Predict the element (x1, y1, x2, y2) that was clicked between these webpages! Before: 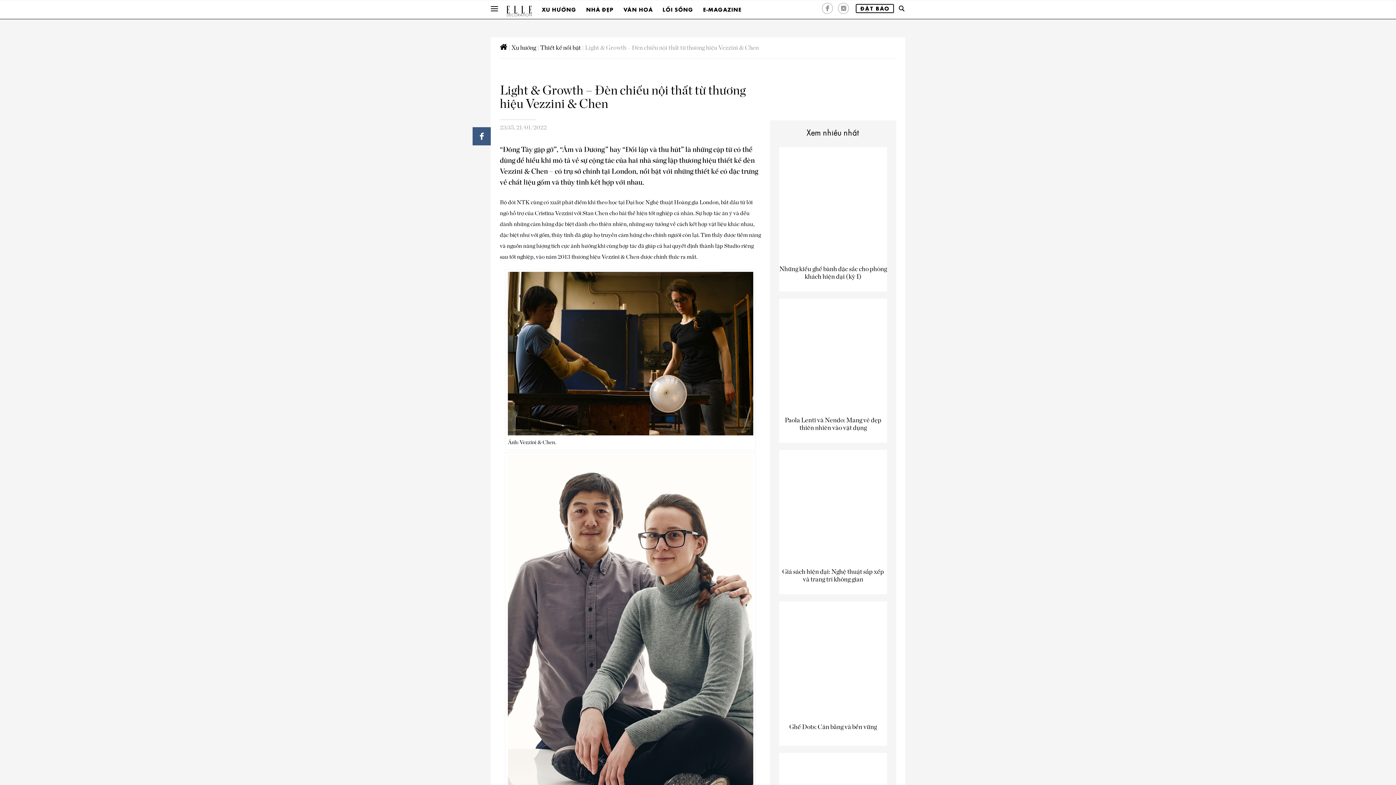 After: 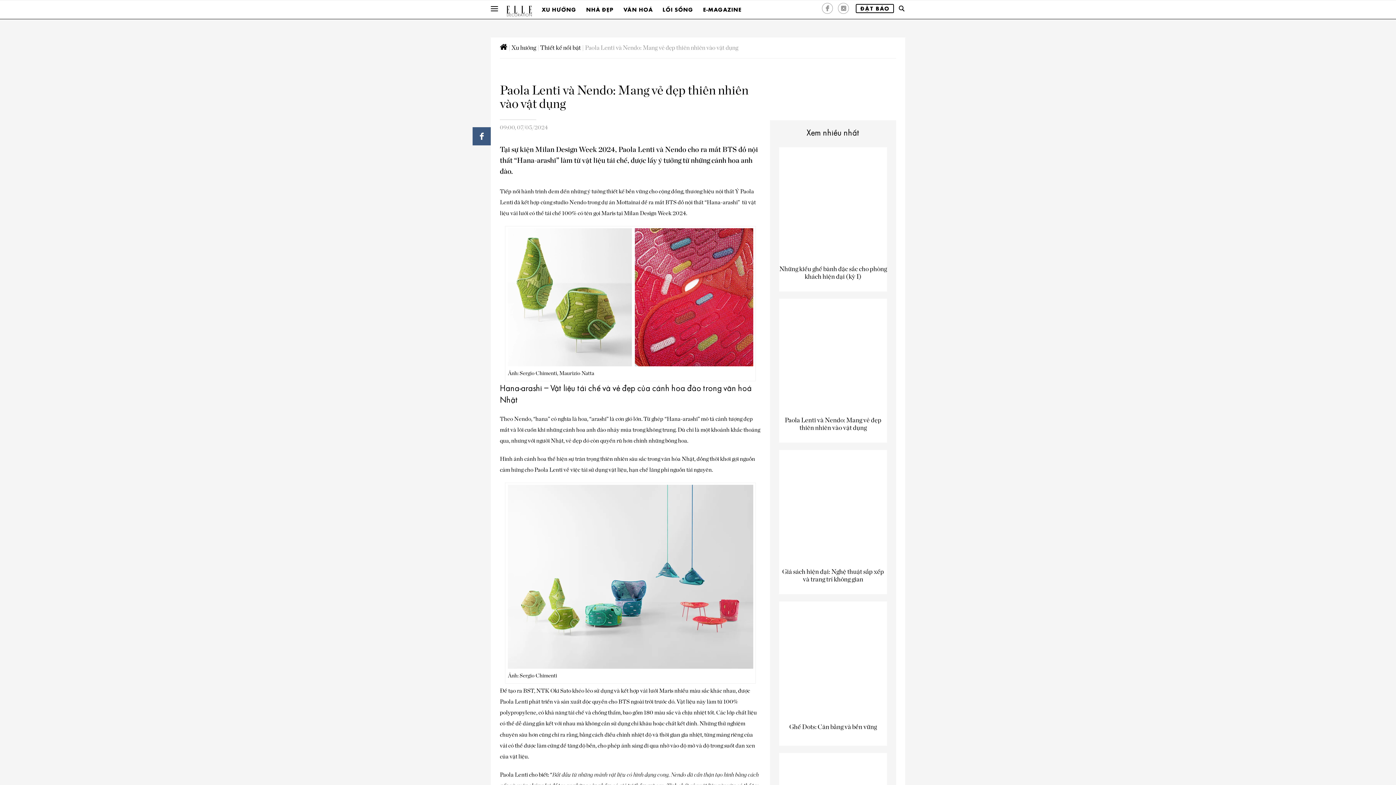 Action: bbox: (779, 298, 887, 406)